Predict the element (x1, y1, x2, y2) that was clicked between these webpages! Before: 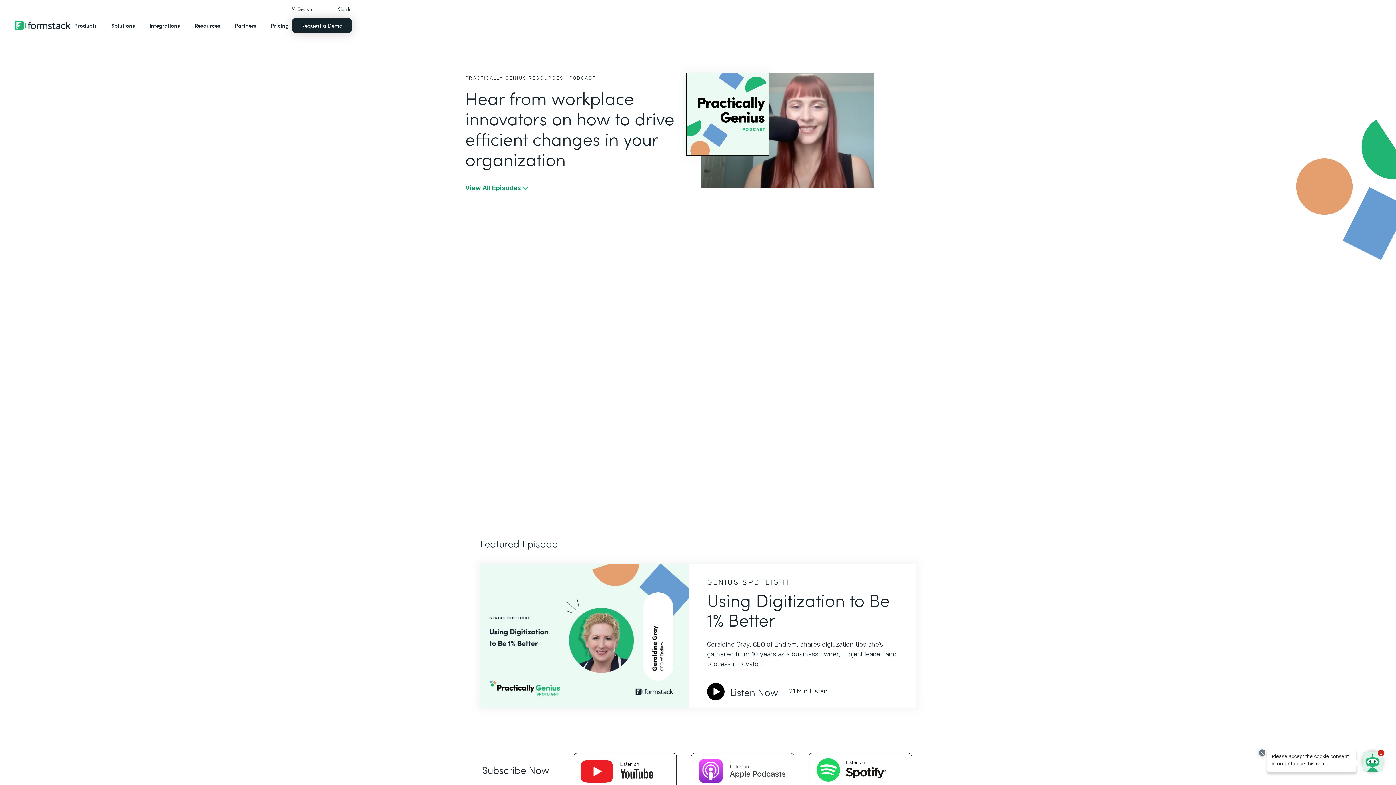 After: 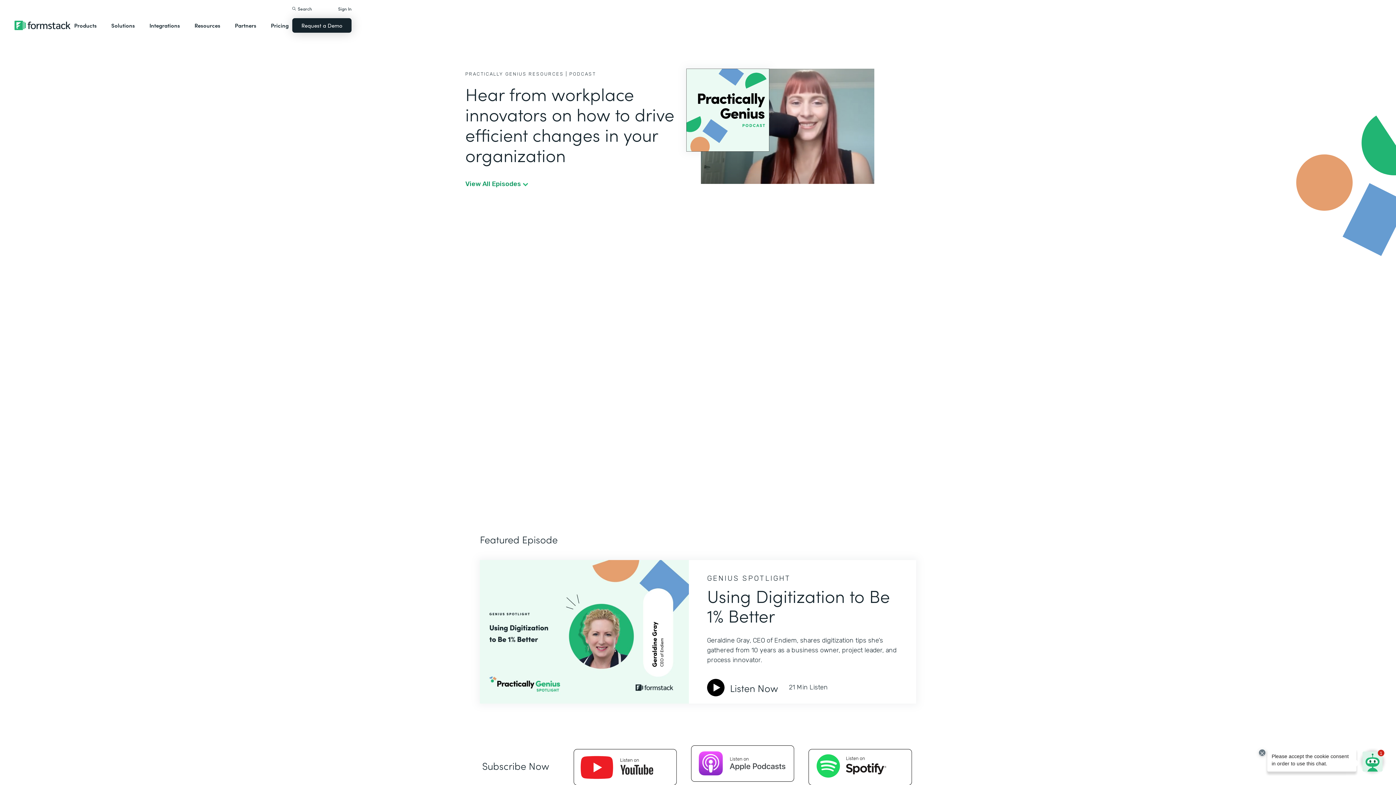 Action: bbox: (691, 753, 794, 789)